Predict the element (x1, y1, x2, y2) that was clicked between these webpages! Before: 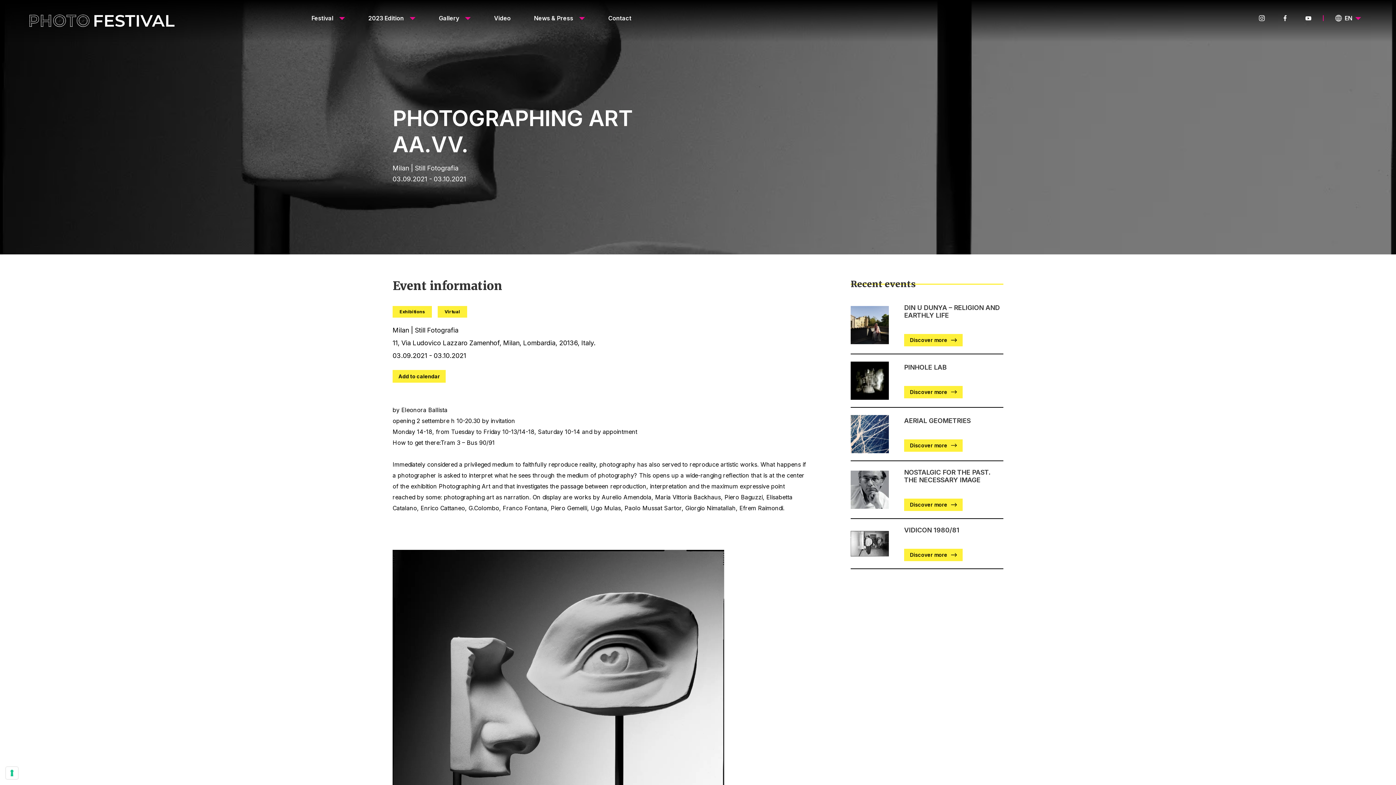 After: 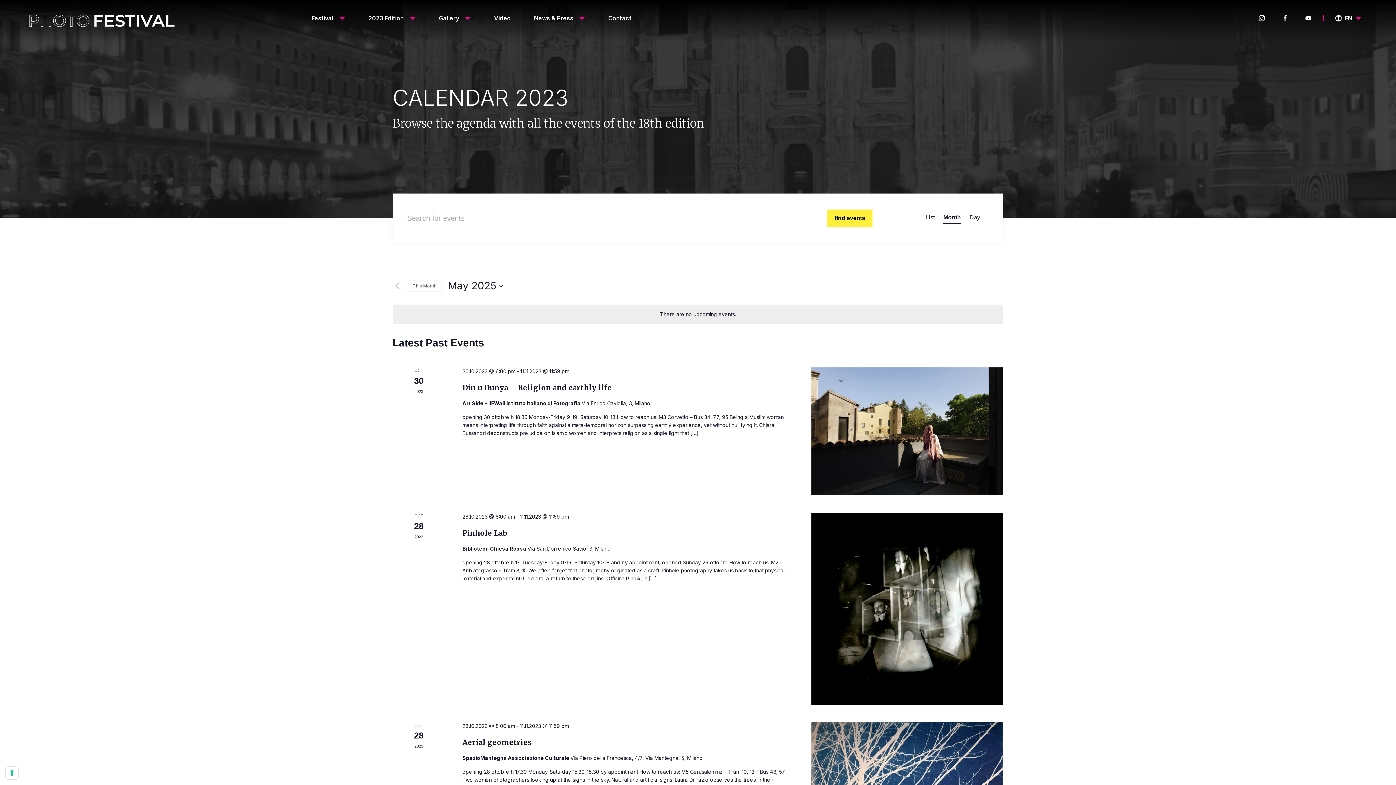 Action: bbox: (392, 306, 432, 317) label: Exhibitions